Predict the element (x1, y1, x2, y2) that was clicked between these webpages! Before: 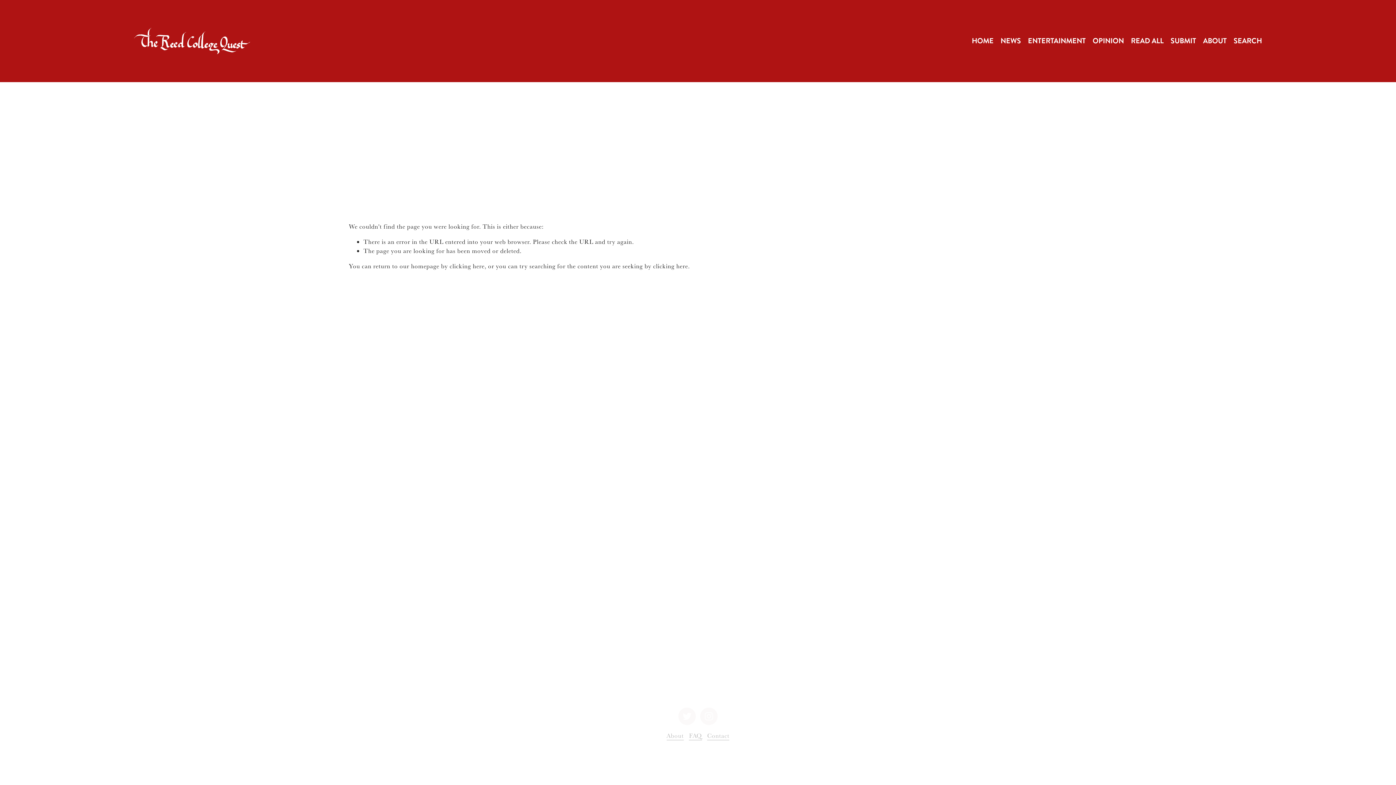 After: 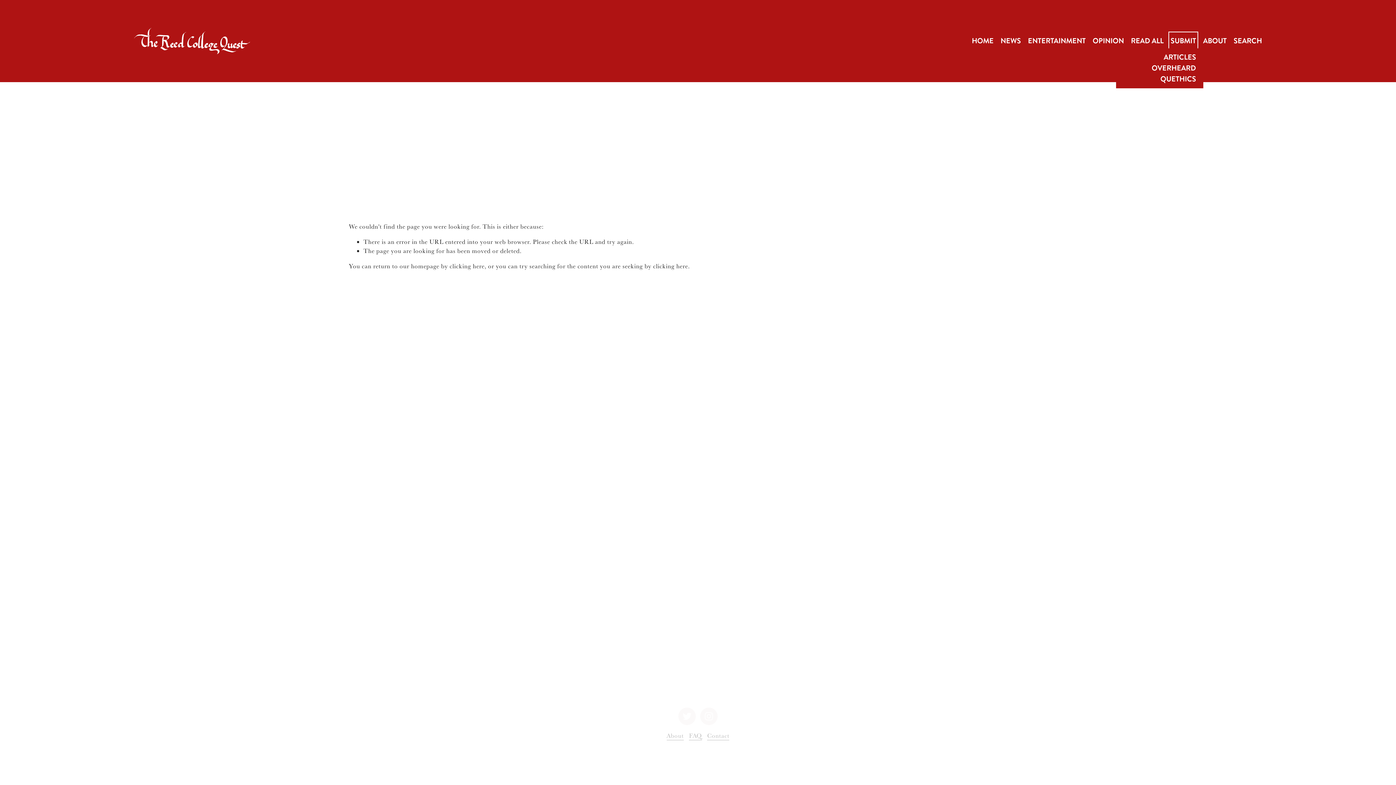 Action: label: folder dropdown bbox: (1170, 33, 1196, 48)